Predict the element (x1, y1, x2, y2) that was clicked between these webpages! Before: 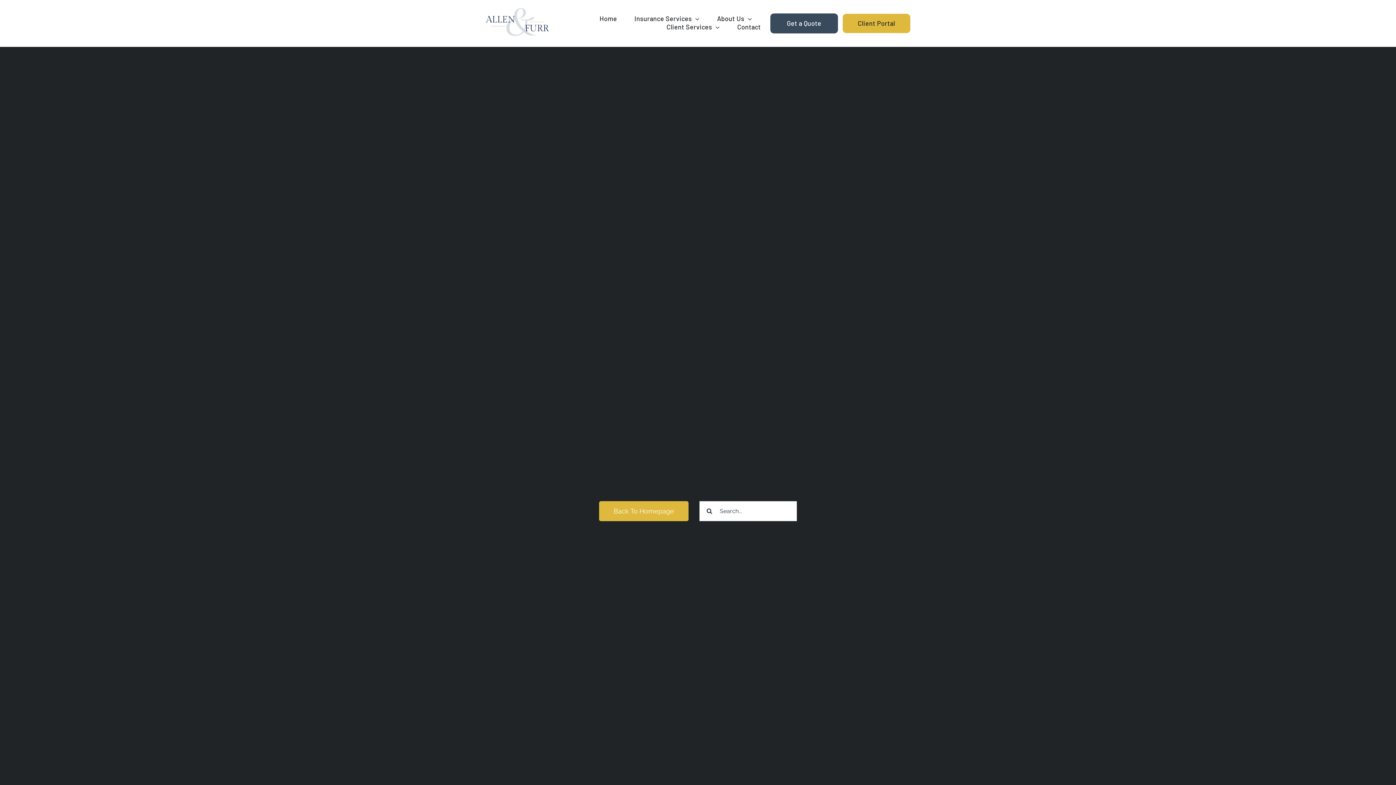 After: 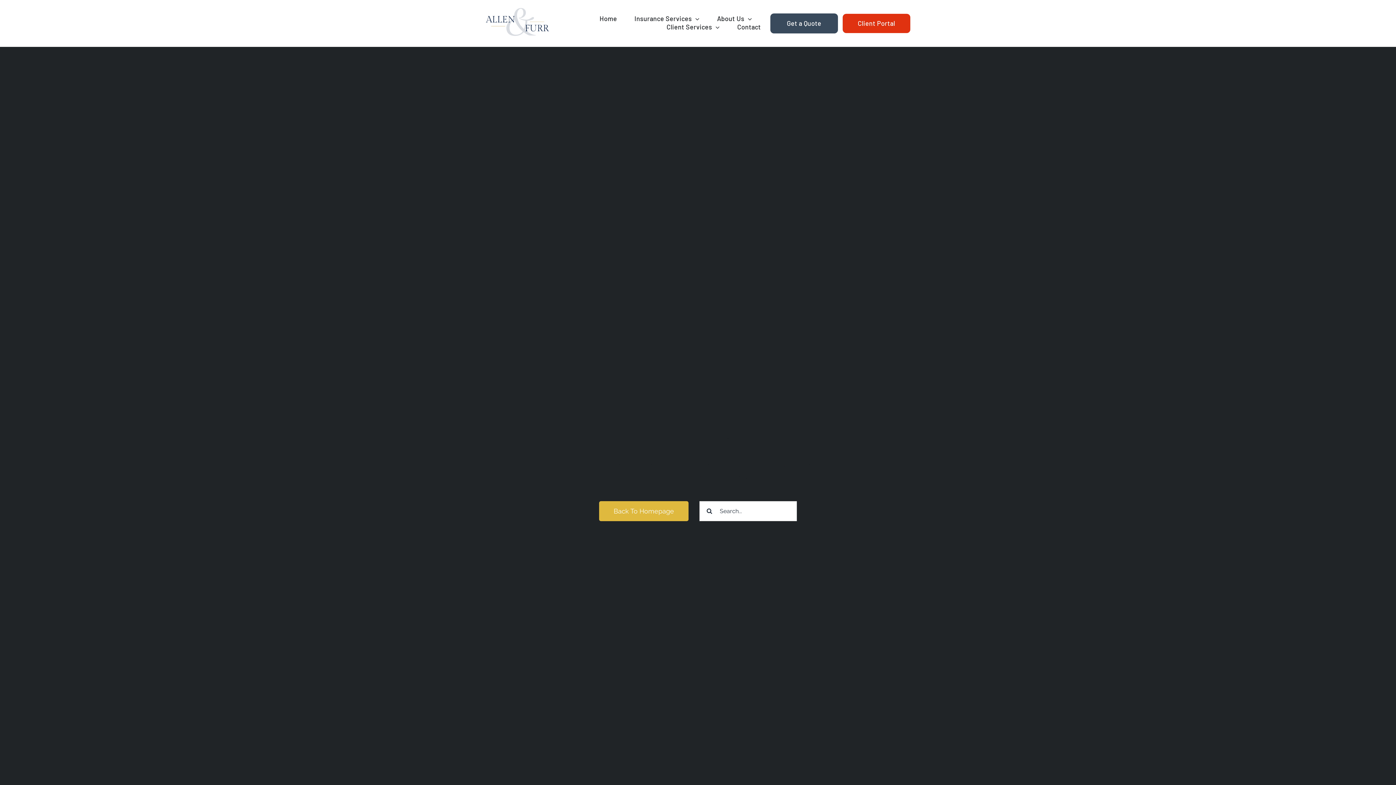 Action: bbox: (842, 13, 910, 33) label: Client Portal